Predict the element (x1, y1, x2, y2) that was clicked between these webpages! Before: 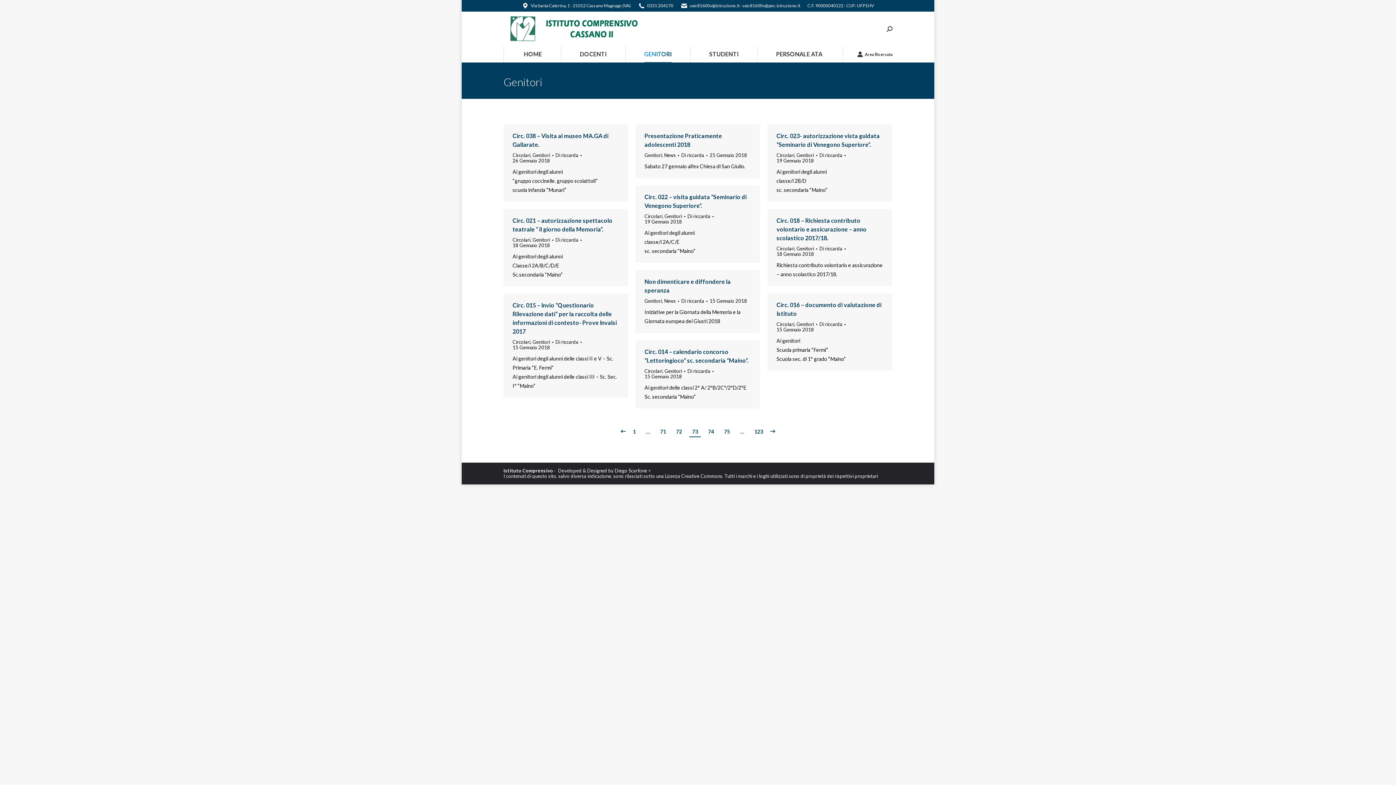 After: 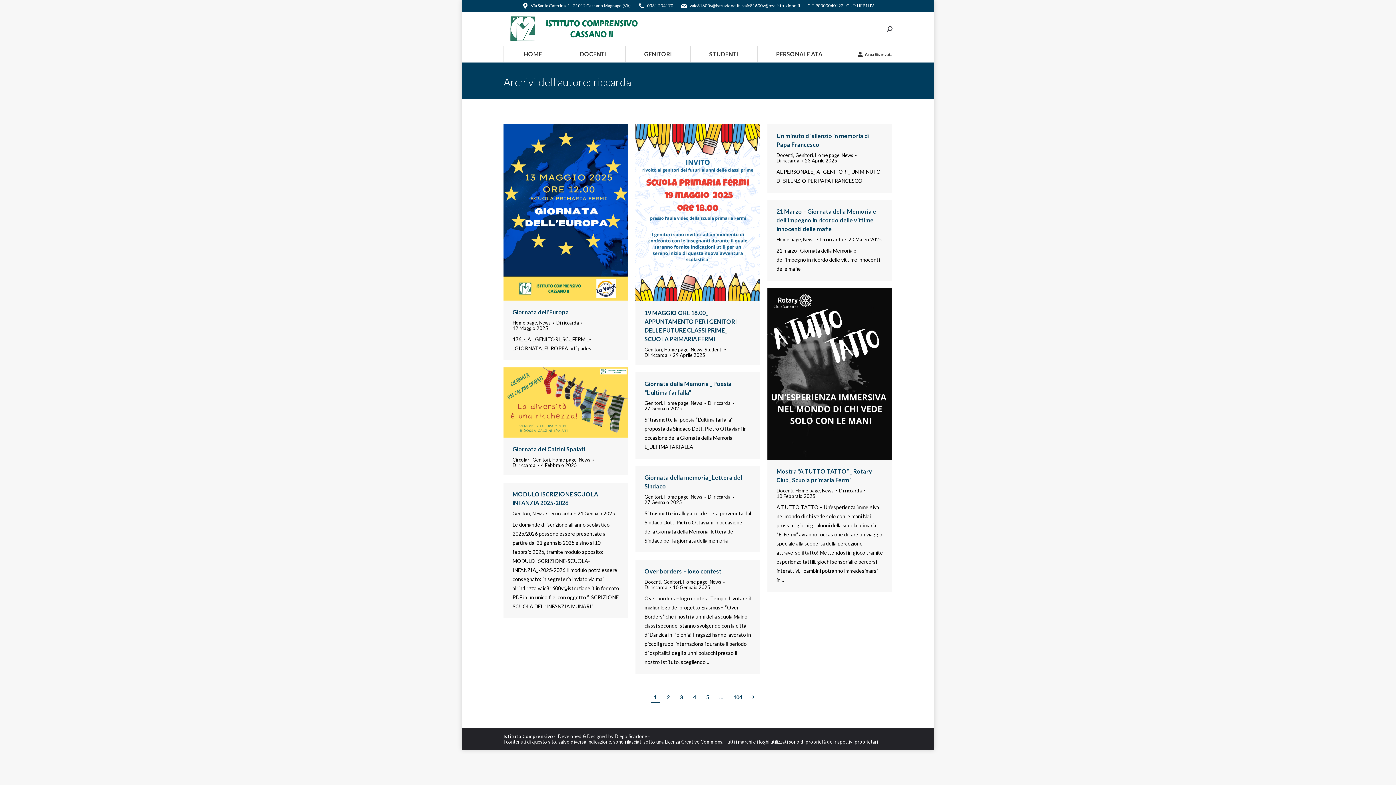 Action: label: Di riccarda bbox: (555, 152, 581, 158)